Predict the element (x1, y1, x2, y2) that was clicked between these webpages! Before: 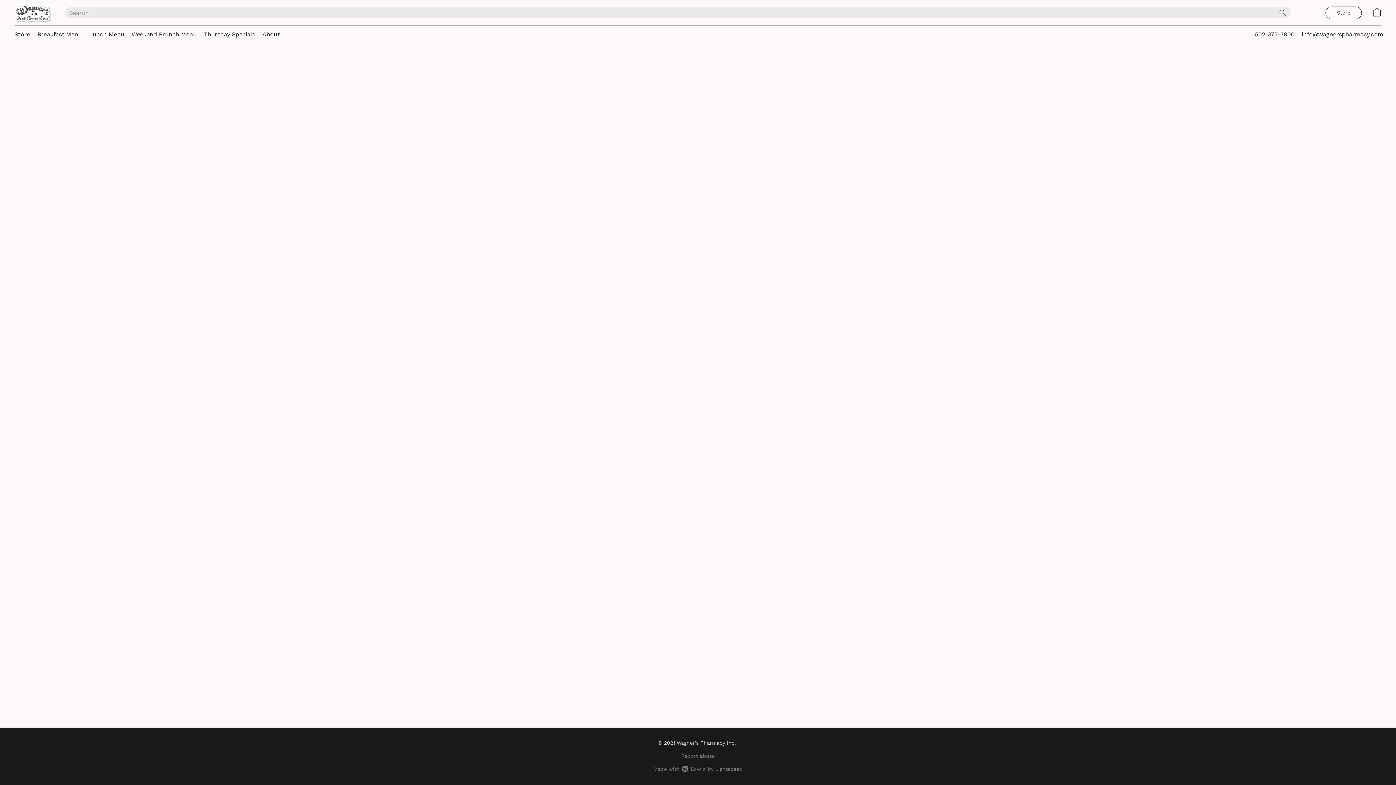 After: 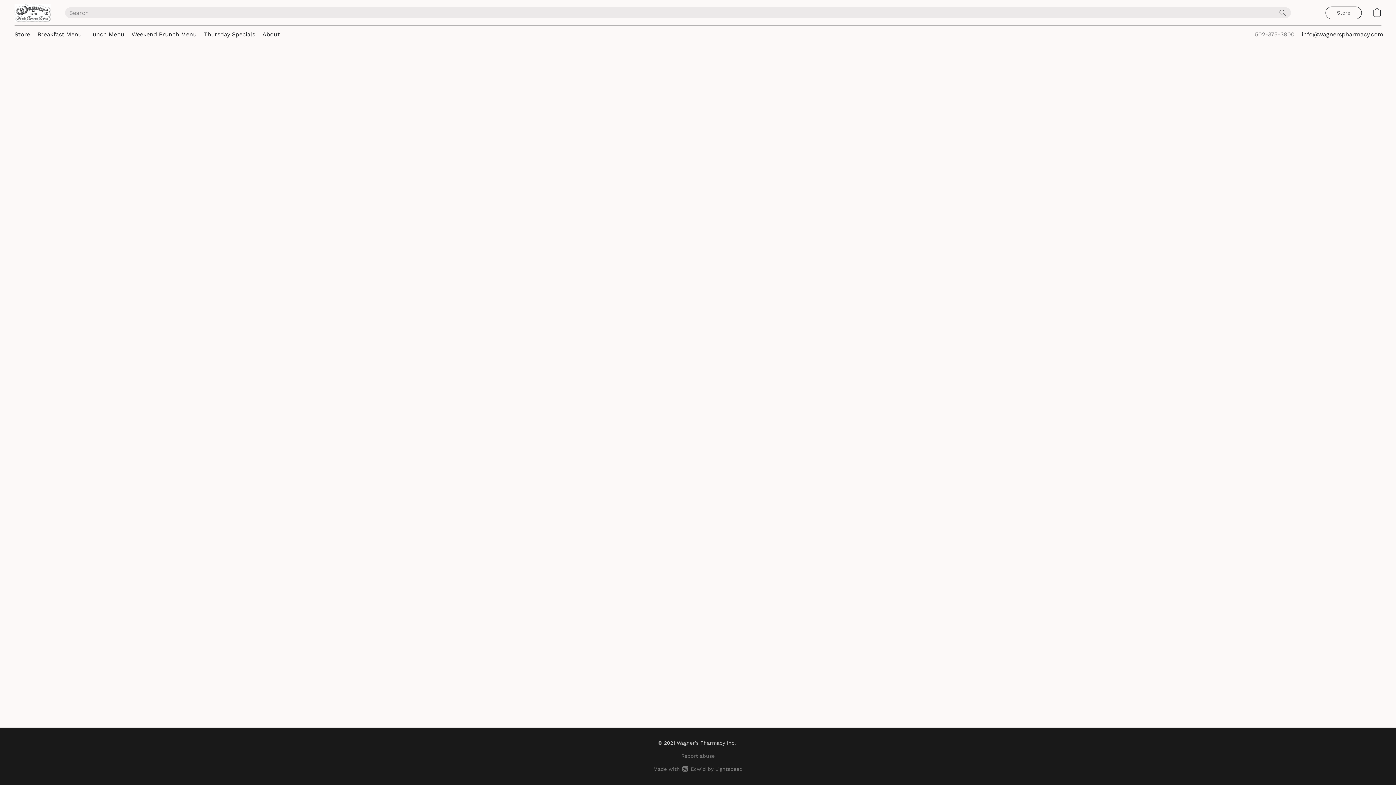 Action: label: Call the store’s phone number bbox: (1255, 29, 1294, 39)